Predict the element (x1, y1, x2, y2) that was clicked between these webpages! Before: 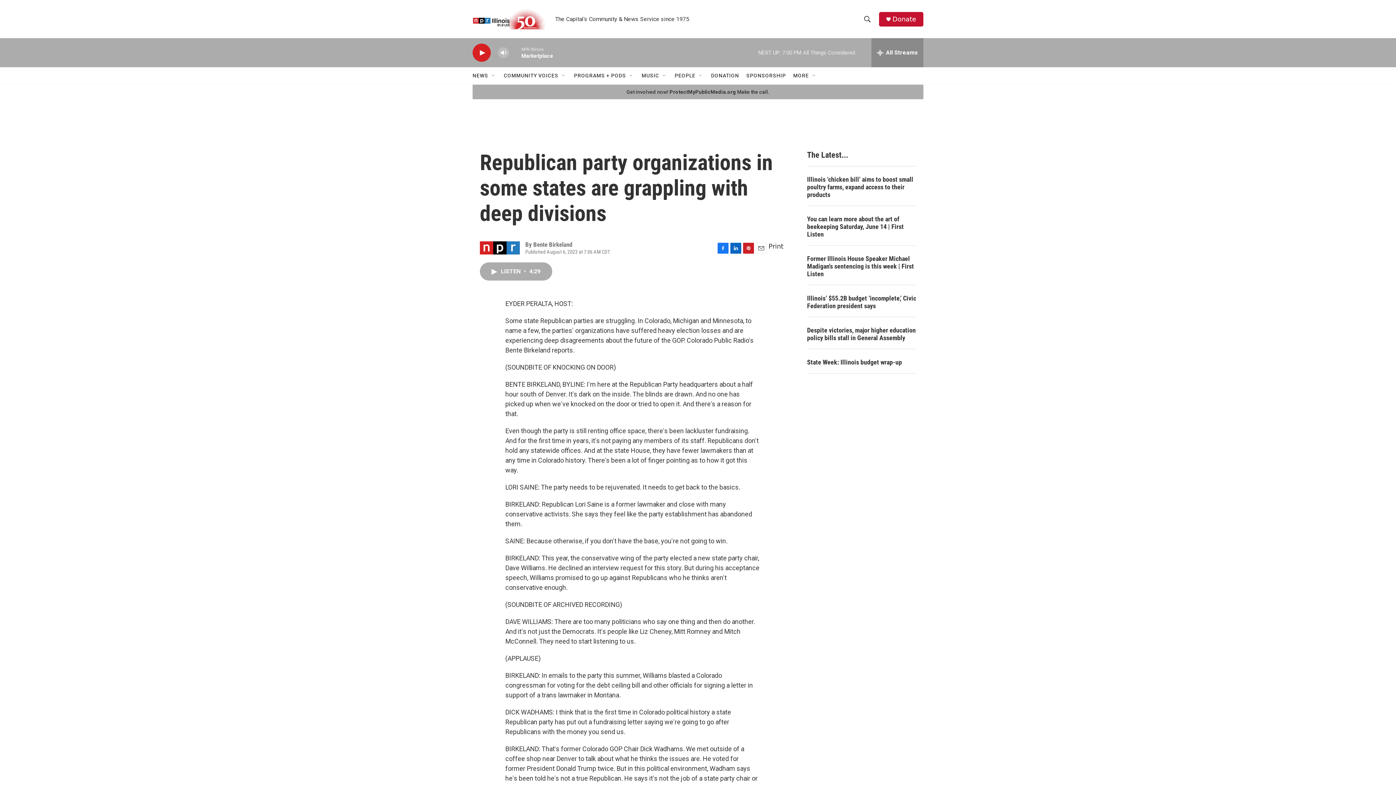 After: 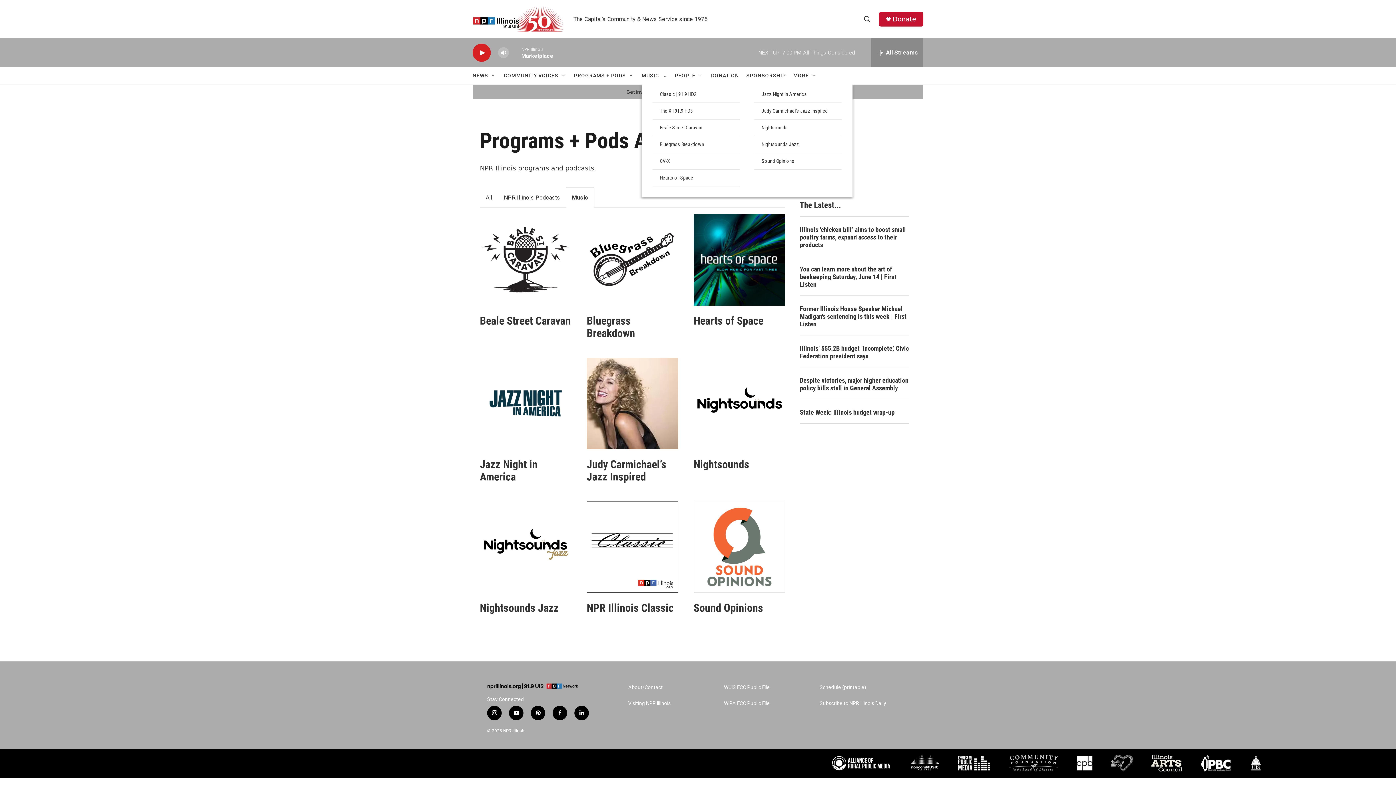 Action: label: MUSIC bbox: (641, 67, 659, 84)